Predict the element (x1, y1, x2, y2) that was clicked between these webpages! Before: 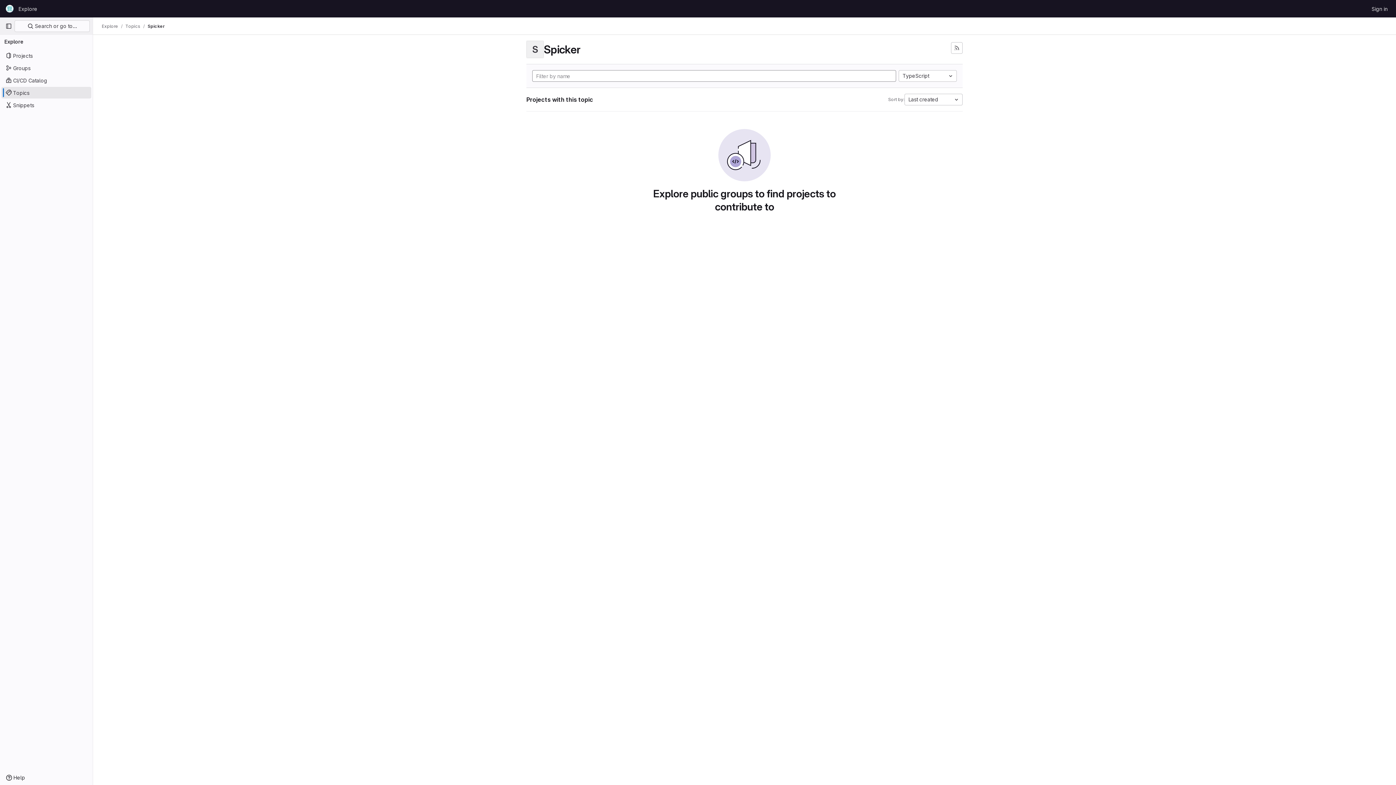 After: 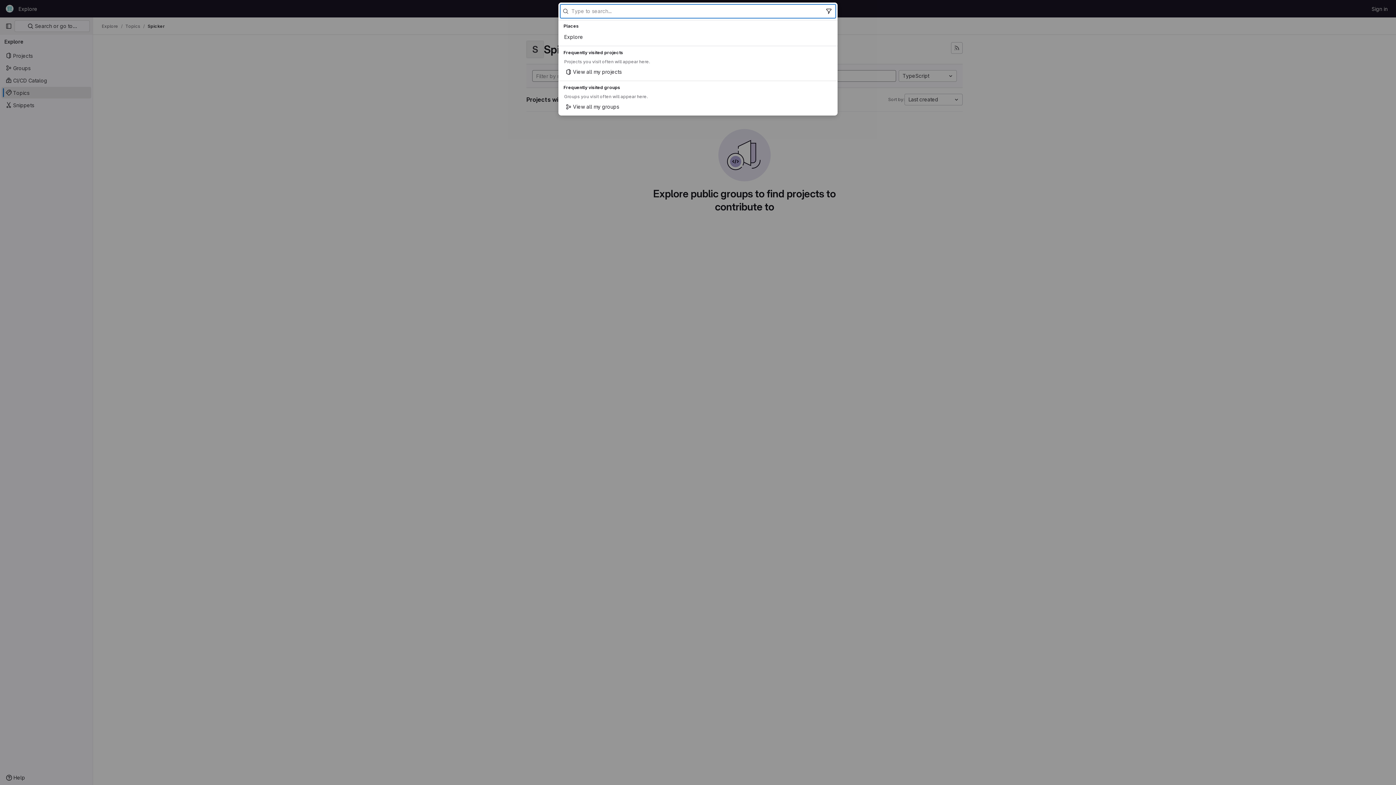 Action: bbox: (14, 20, 89, 32) label:  Search or go to…